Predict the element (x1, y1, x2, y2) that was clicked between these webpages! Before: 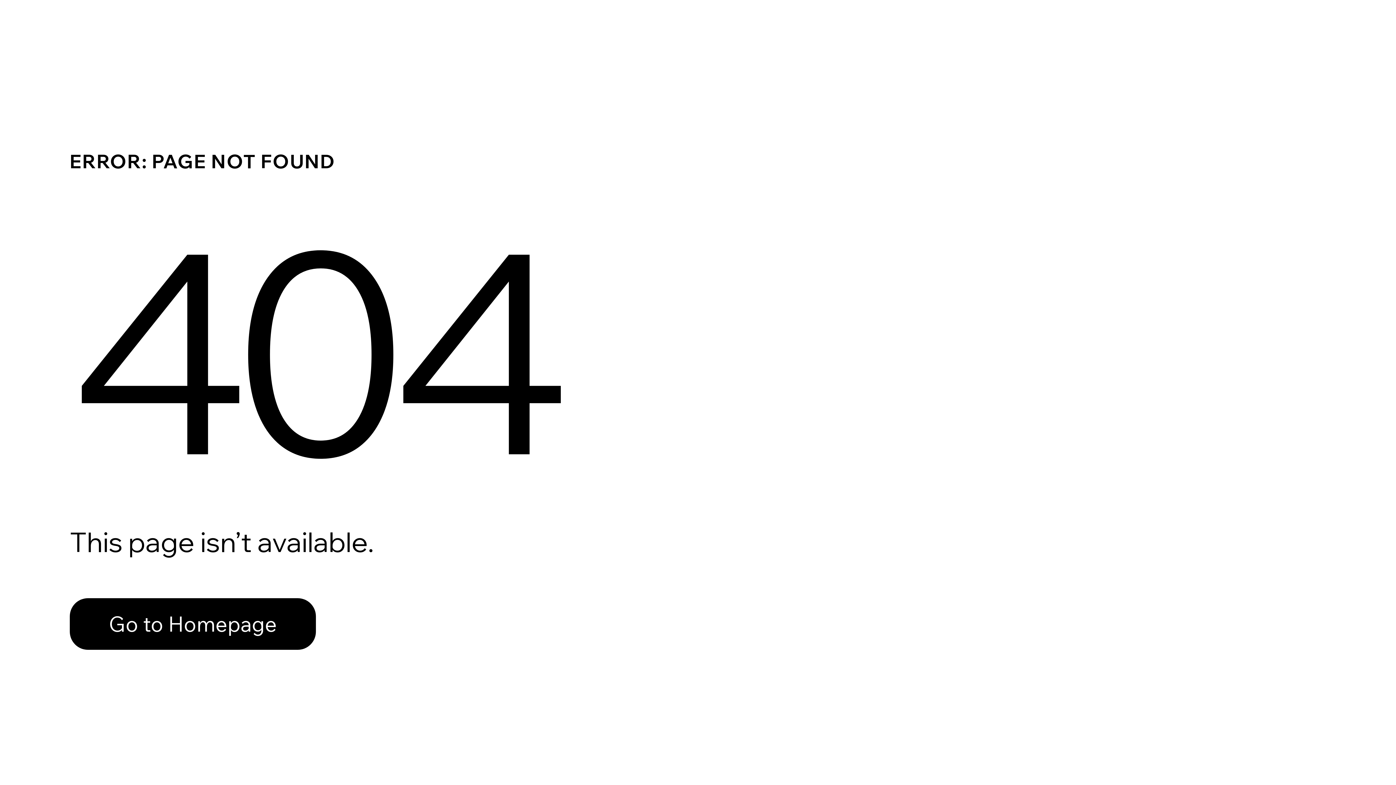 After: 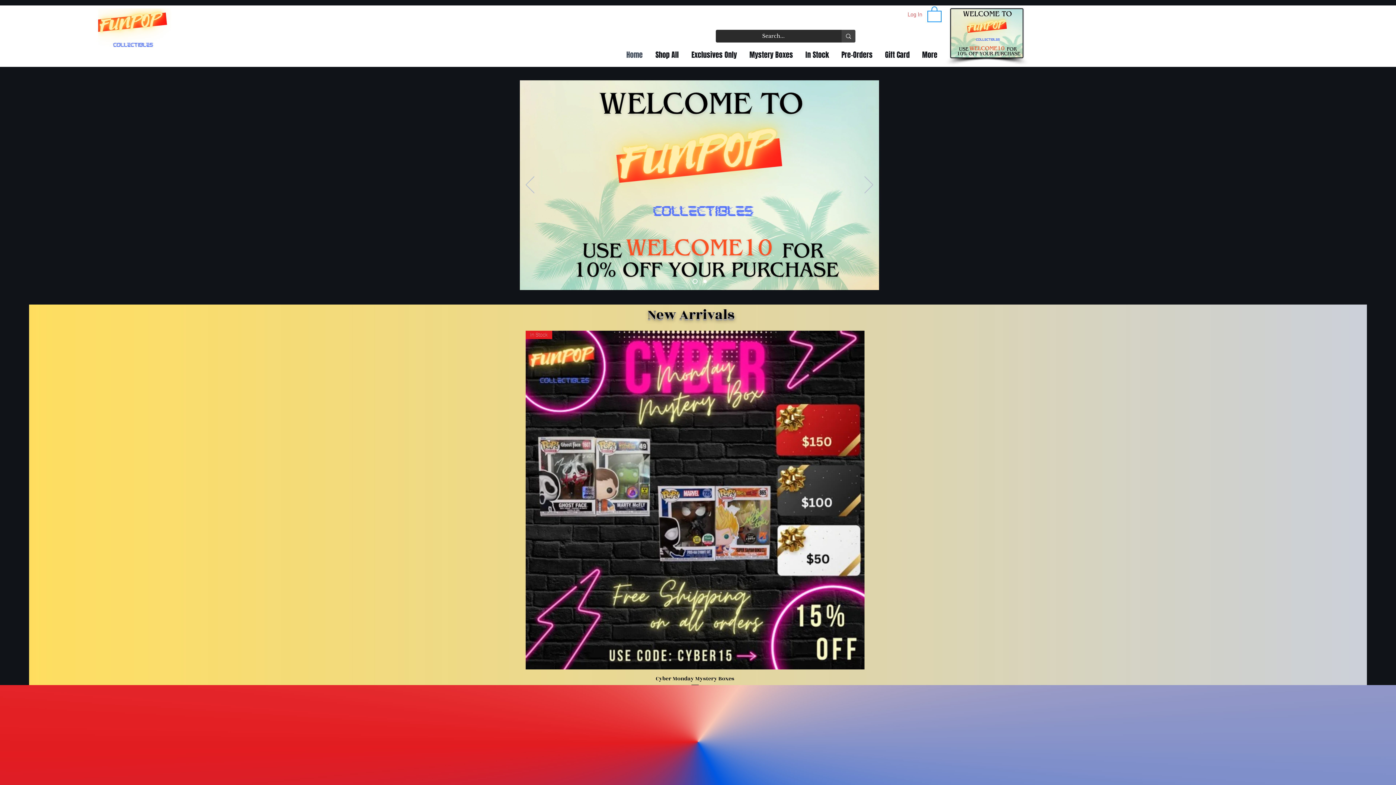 Action: label: Go to Homepage bbox: (69, 598, 316, 650)